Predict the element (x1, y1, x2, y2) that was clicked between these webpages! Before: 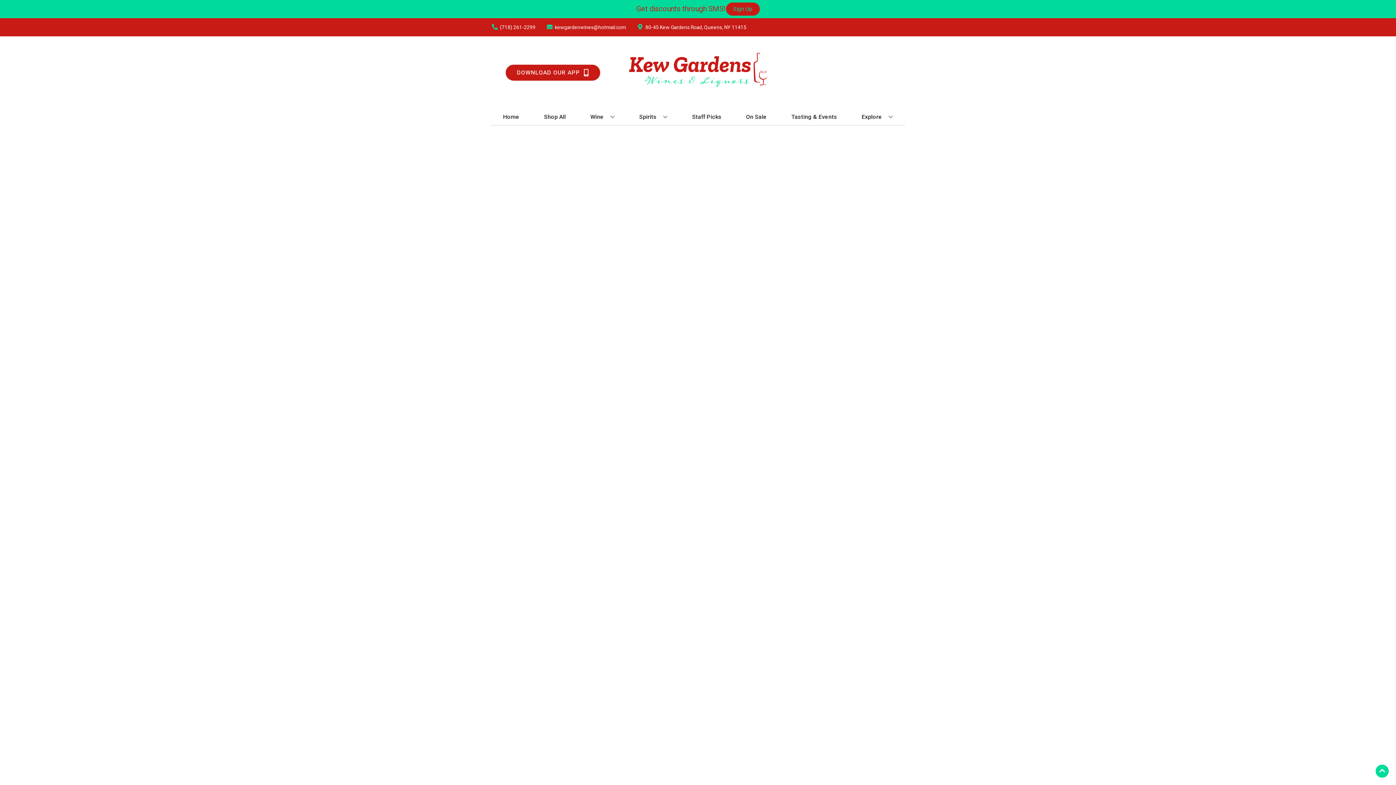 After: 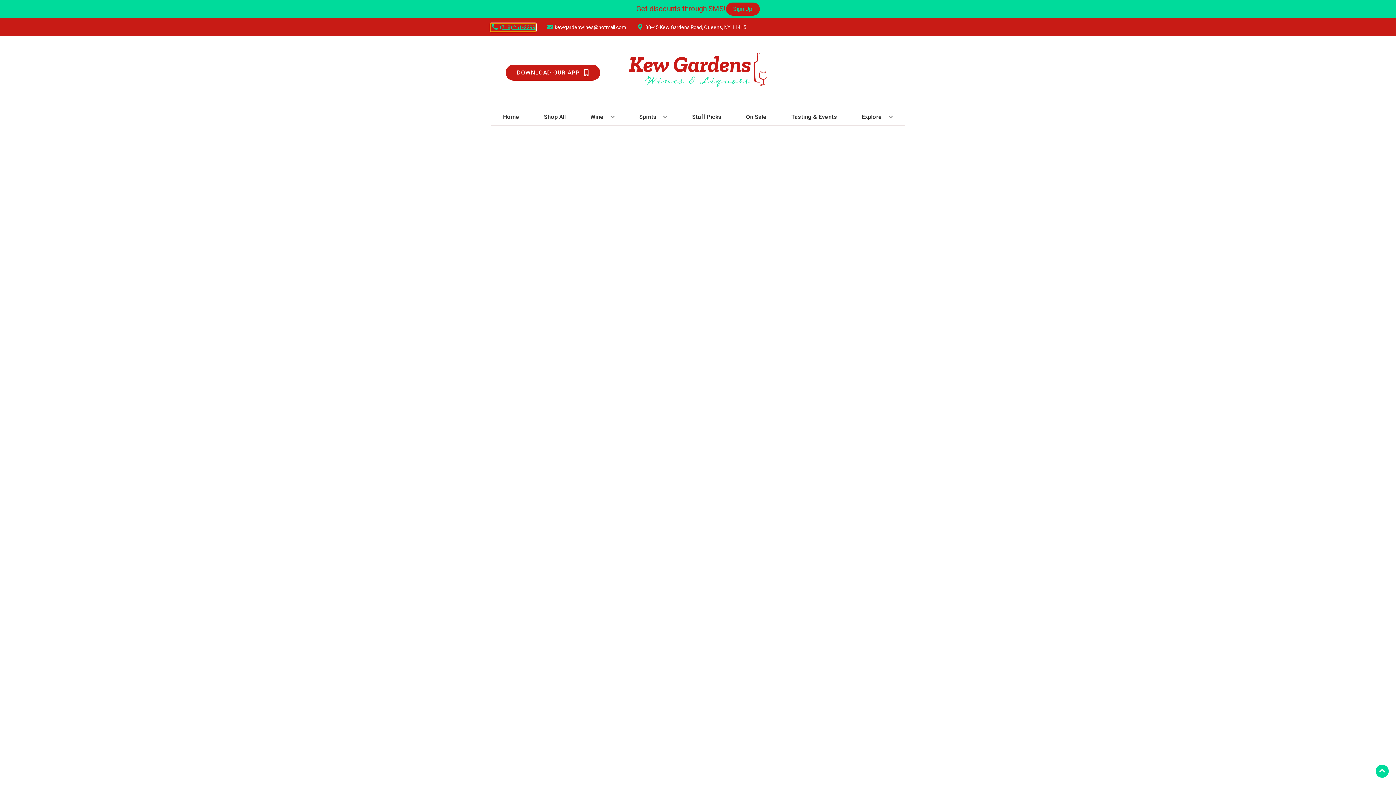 Action: label: Store number is (718) 261-2299 Clicking will open a link in a new tab bbox: (490, 23, 535, 31)